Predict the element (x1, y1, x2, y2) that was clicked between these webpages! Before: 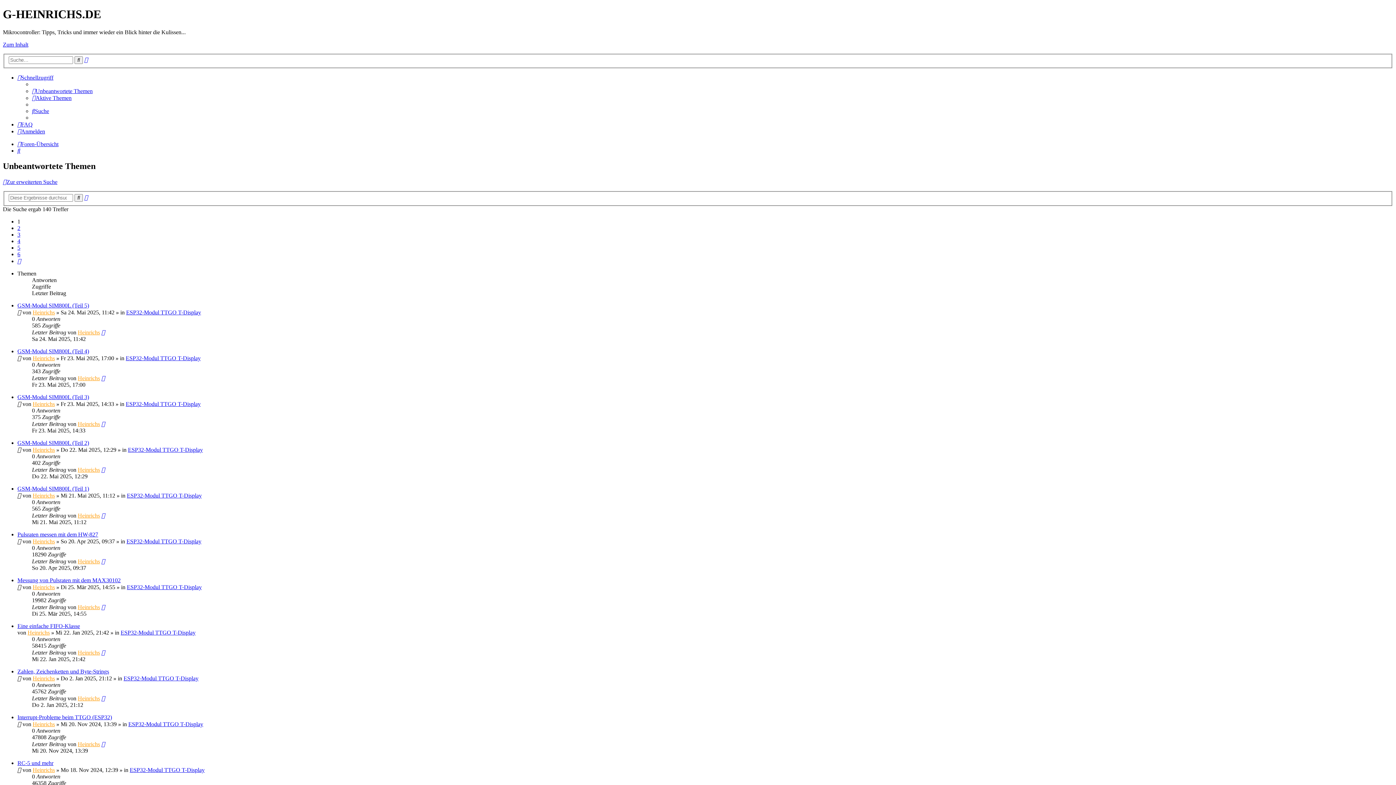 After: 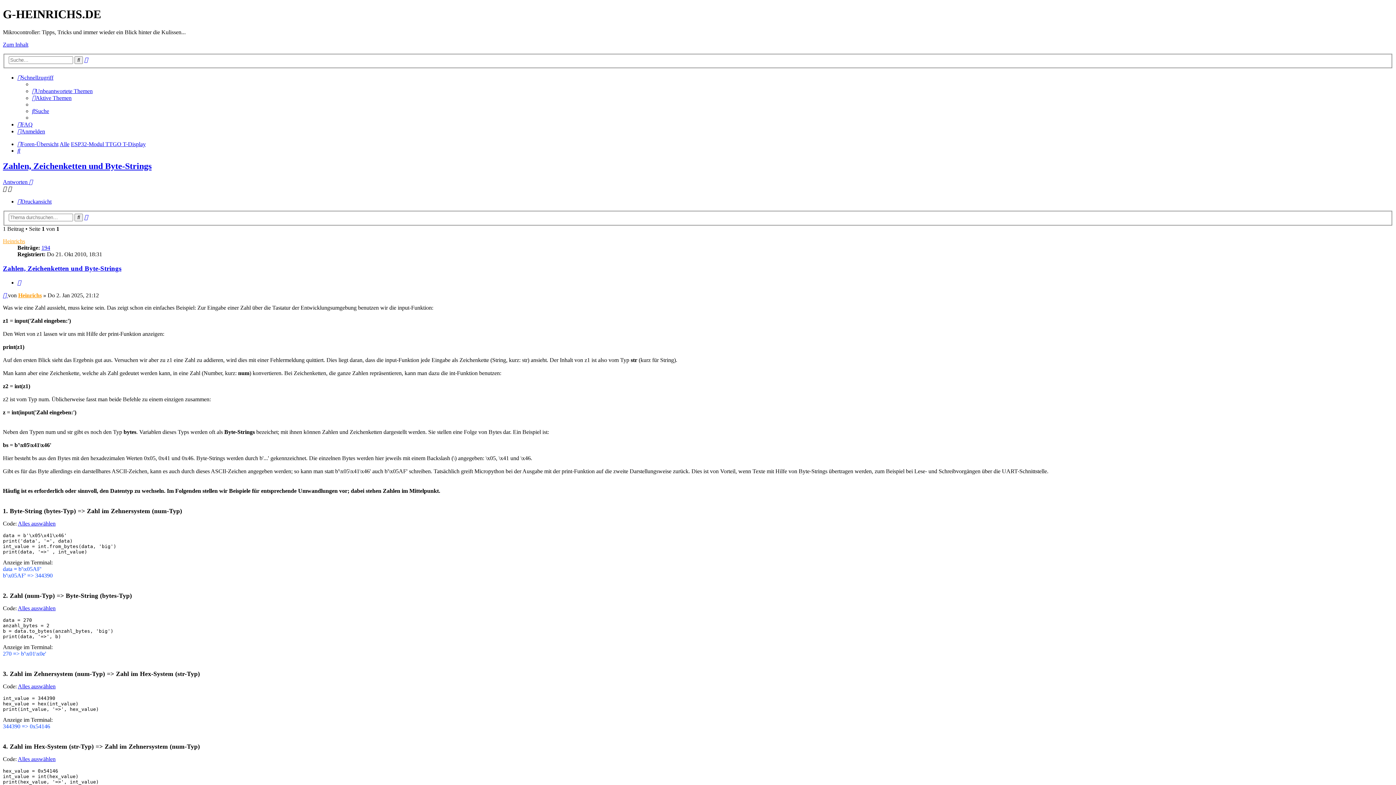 Action: label: Zahlen, Zeichenketten und Byte-Strings bbox: (17, 668, 109, 674)